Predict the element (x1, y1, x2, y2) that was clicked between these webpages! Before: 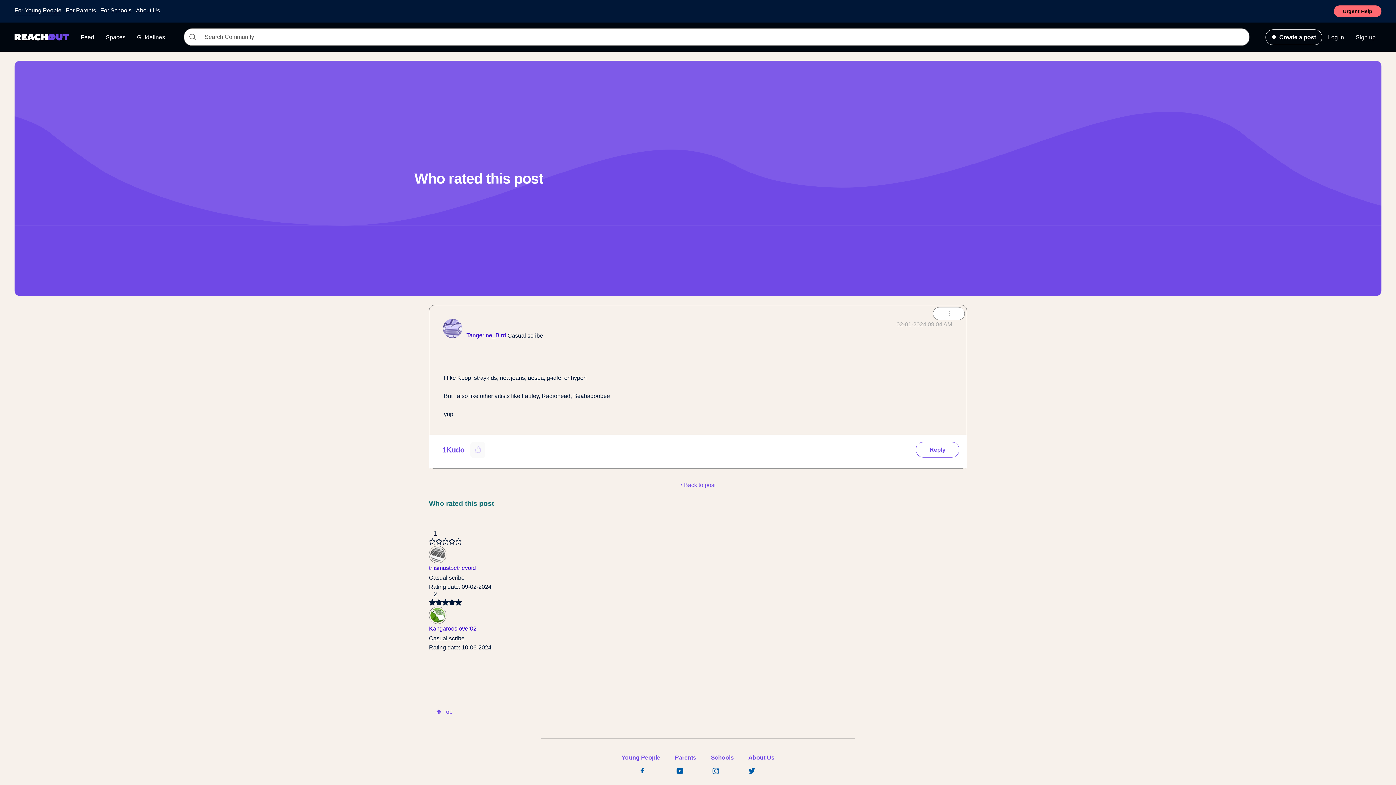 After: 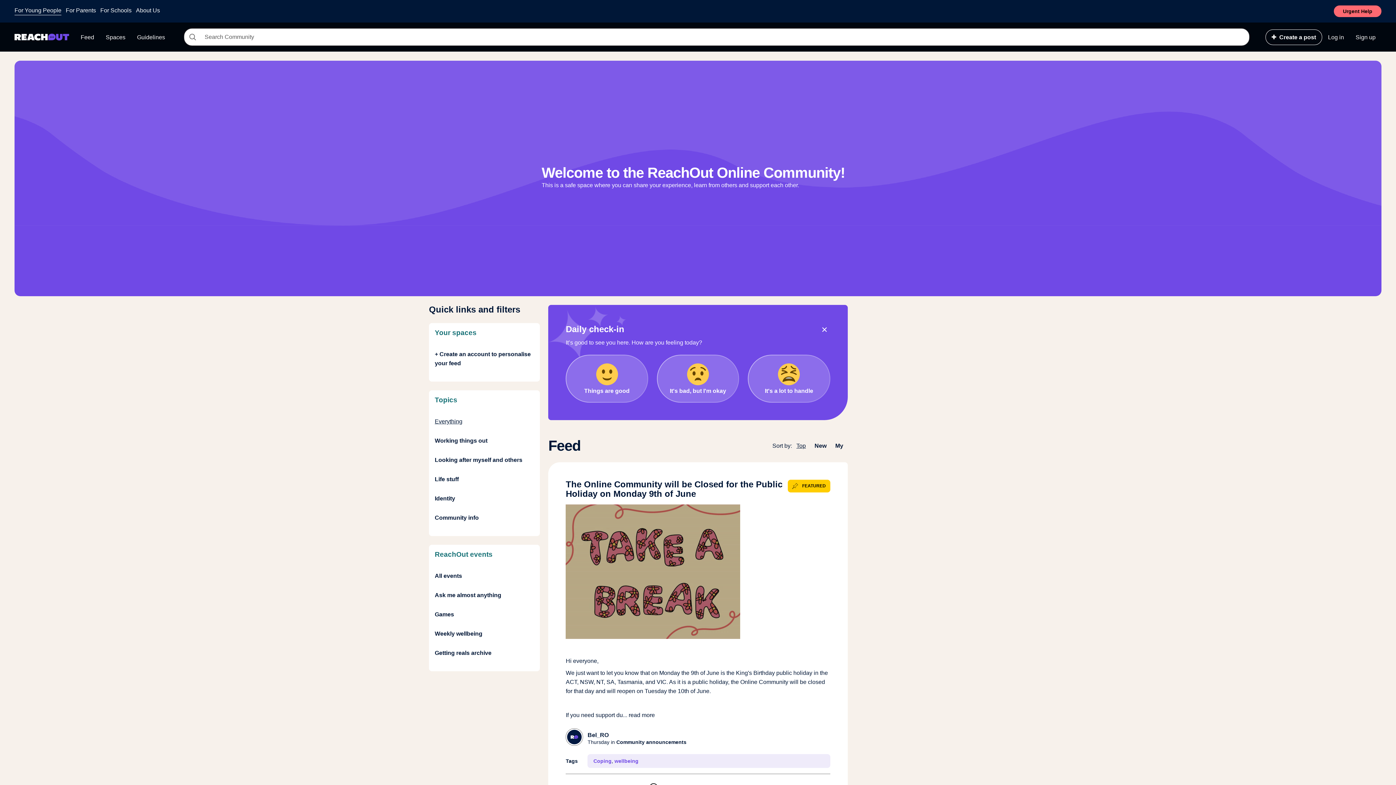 Action: label: Feed bbox: (74, 29, 100, 44)